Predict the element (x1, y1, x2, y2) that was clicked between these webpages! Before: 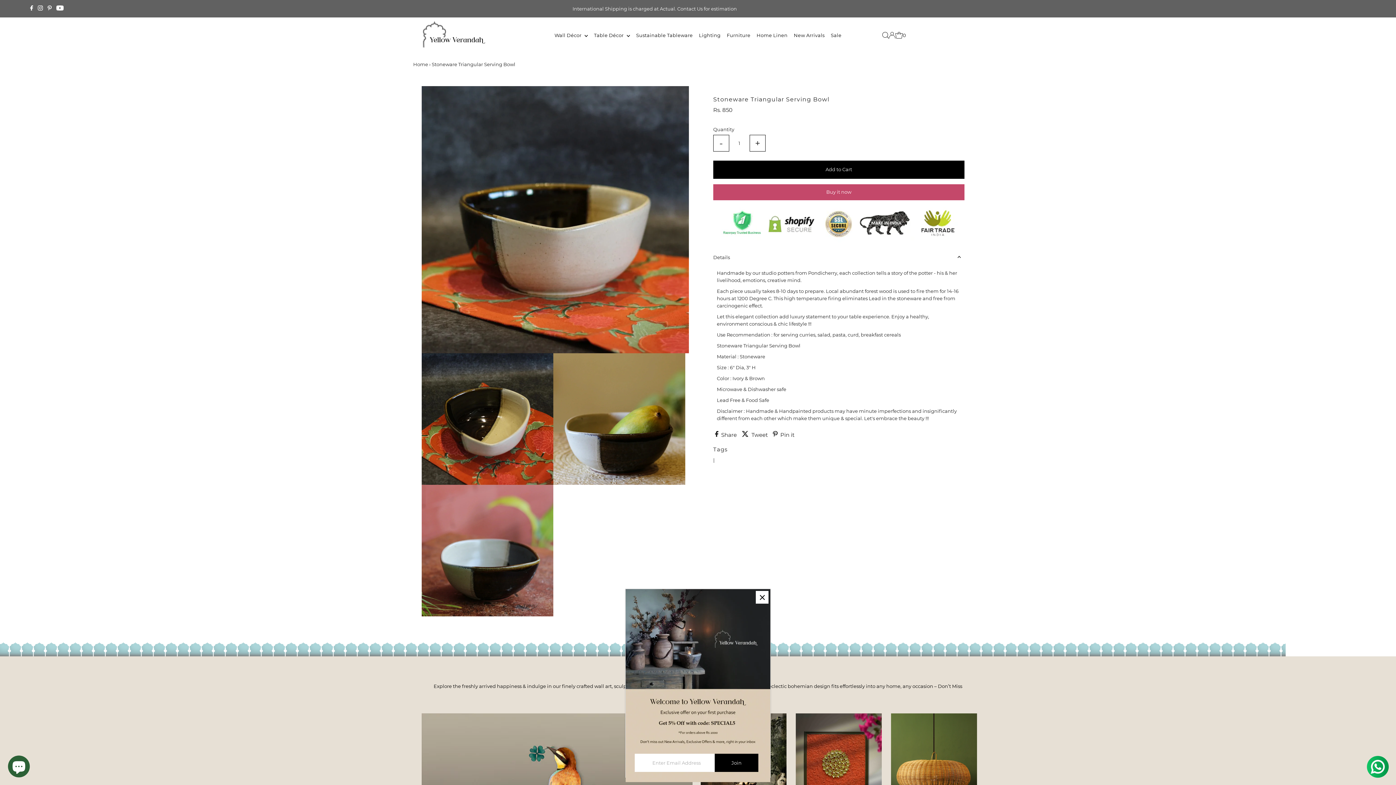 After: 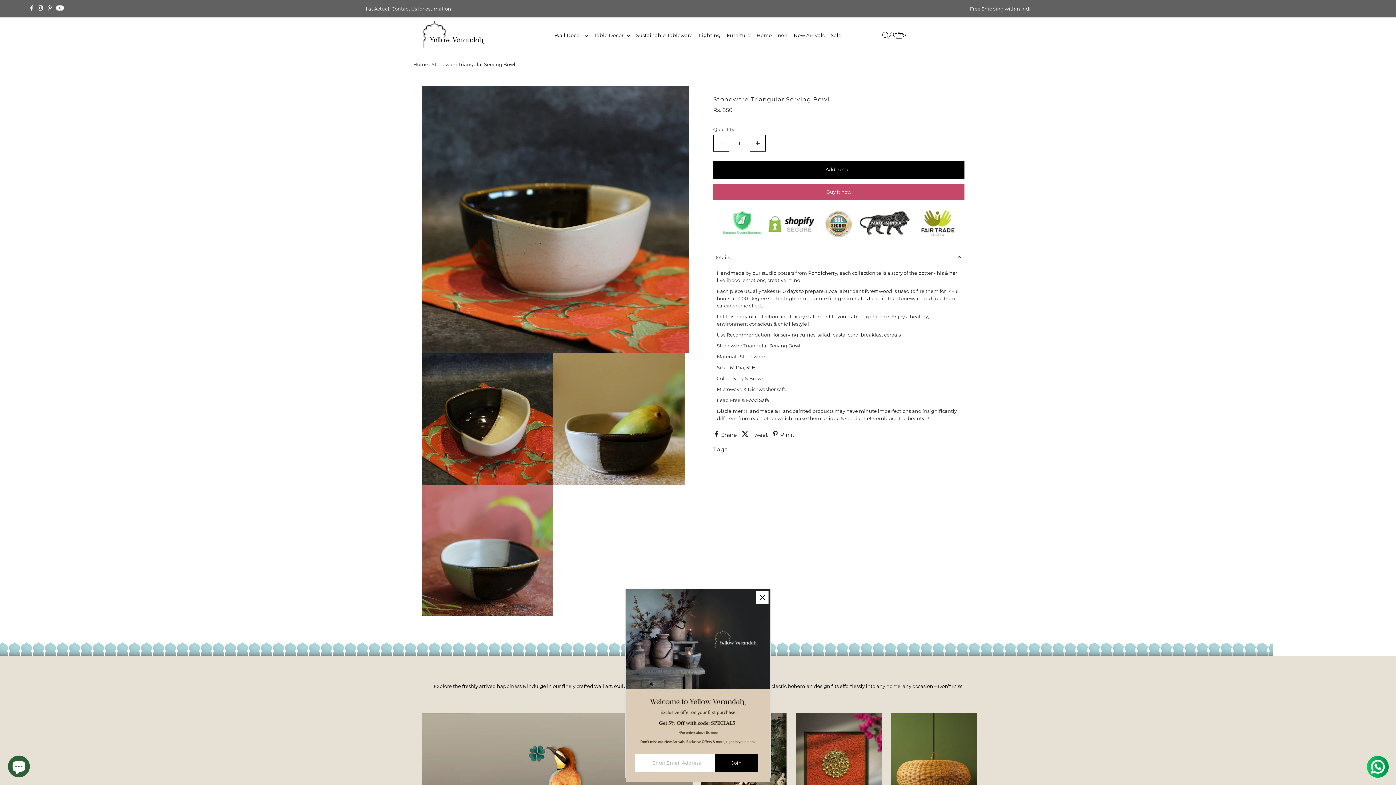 Action: label:   Pin it bbox: (773, 431, 794, 438)